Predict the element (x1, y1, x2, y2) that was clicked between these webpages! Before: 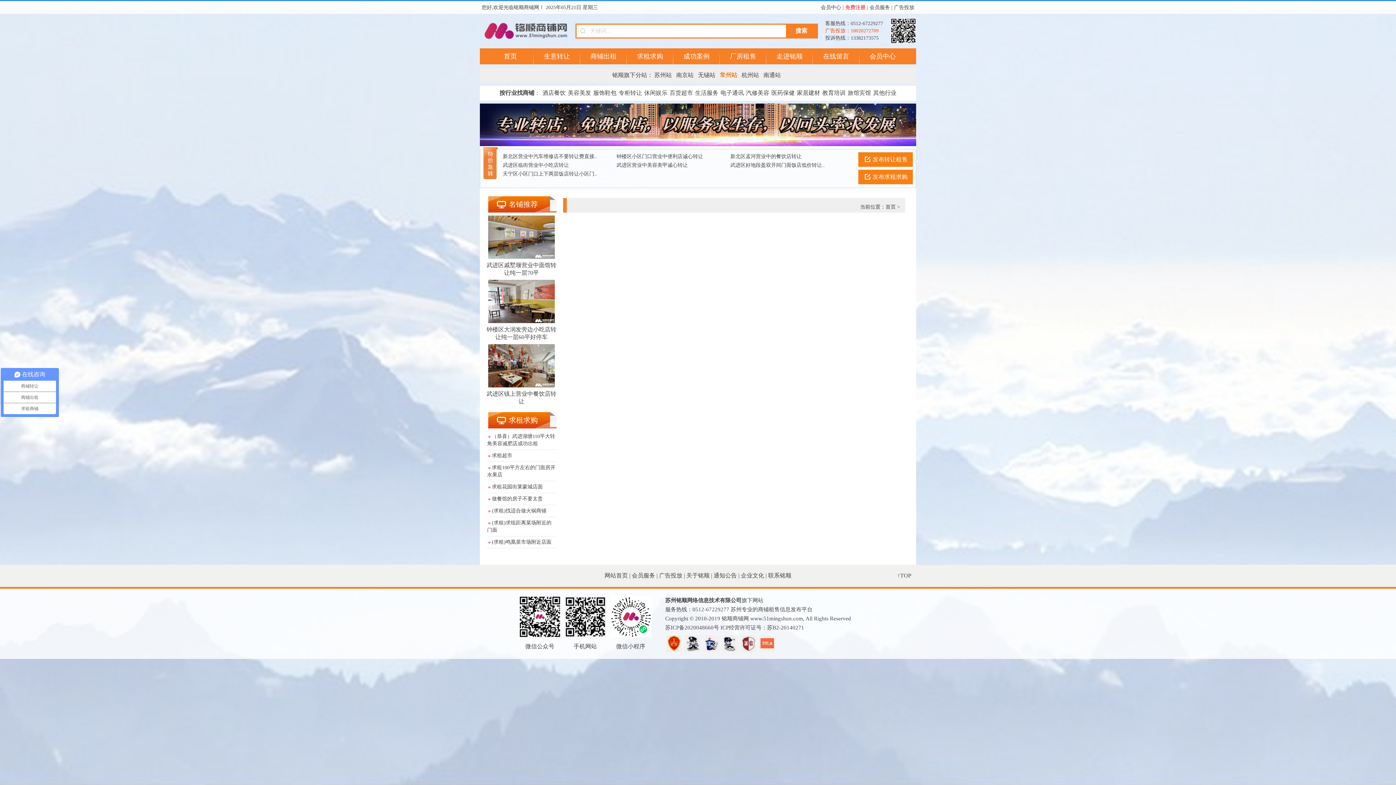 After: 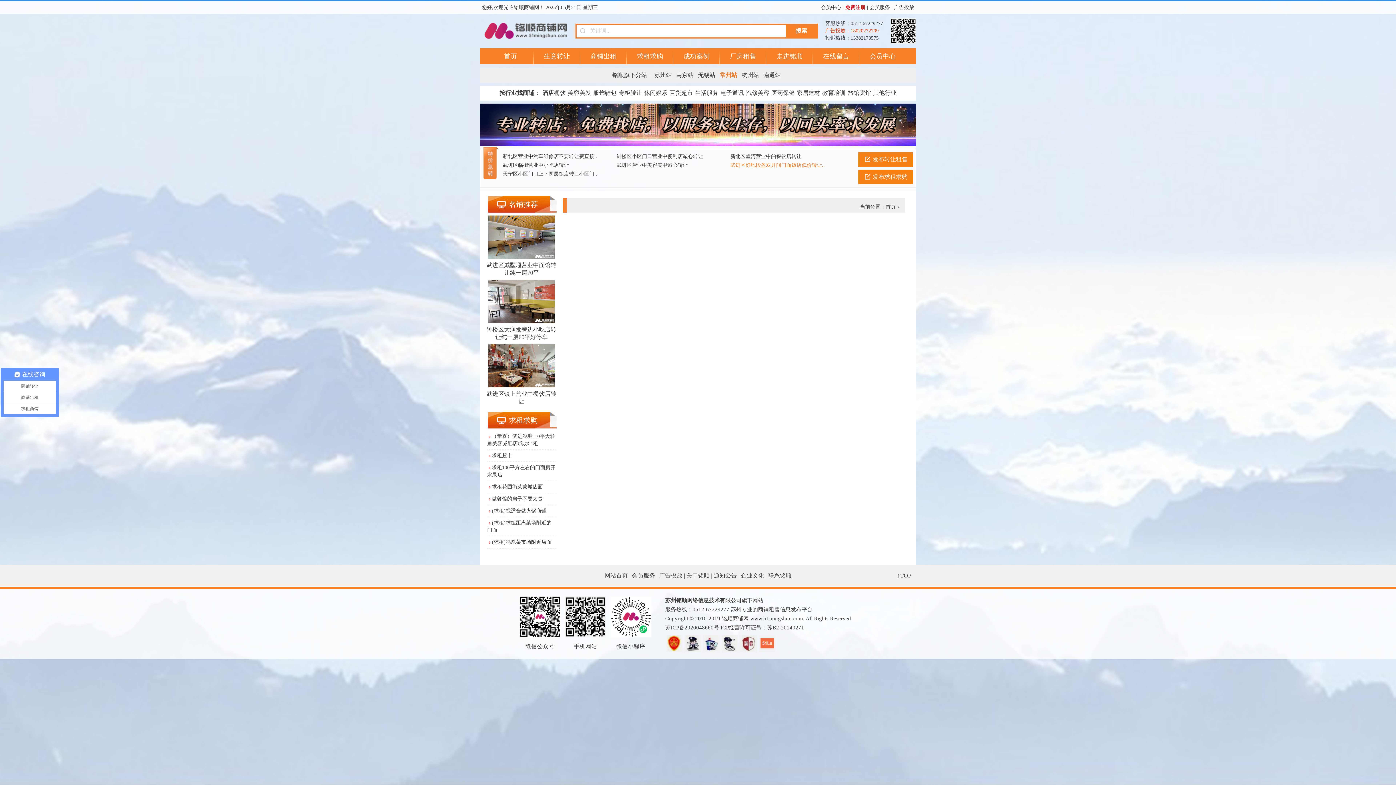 Action: bbox: (730, 161, 844, 169) label: 武进区好地段盈双开间门面饭店低价转让..